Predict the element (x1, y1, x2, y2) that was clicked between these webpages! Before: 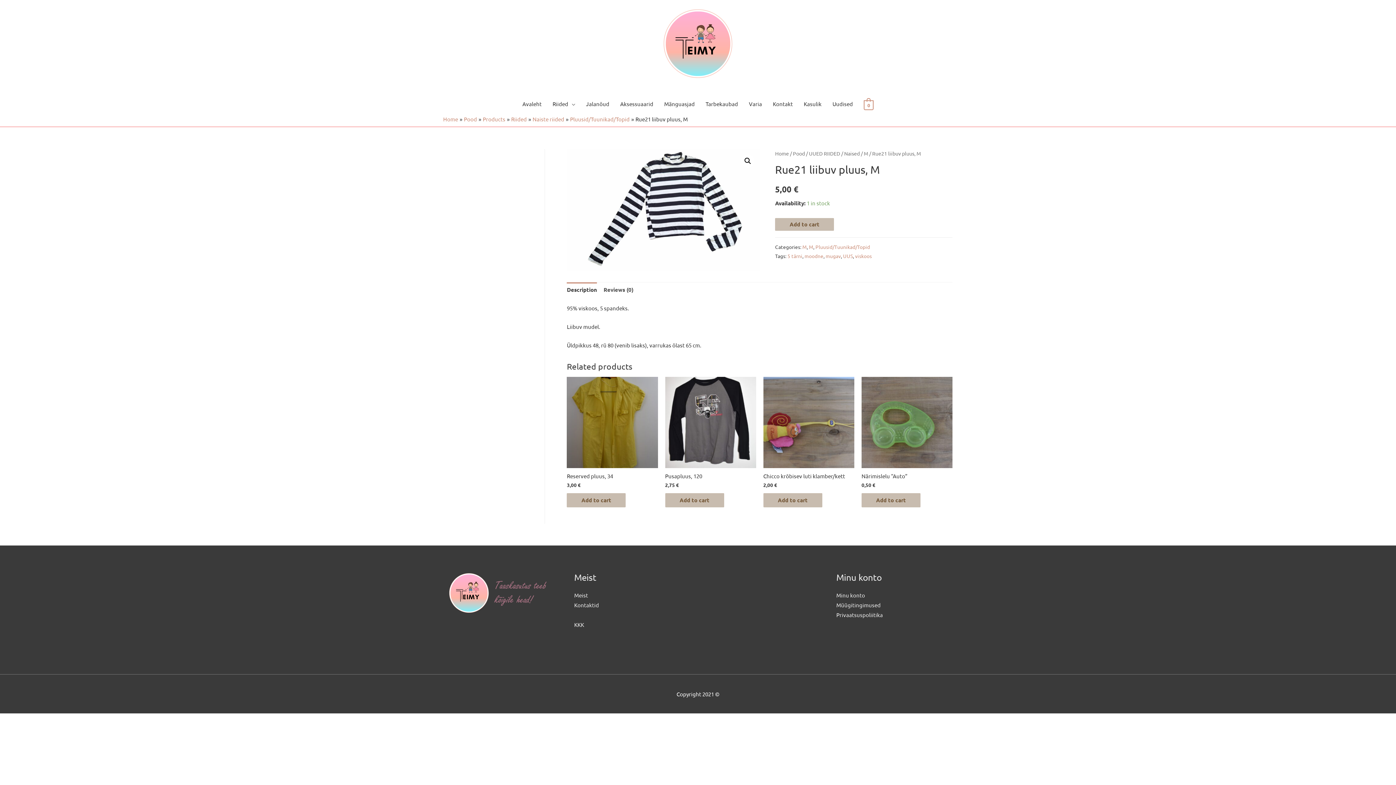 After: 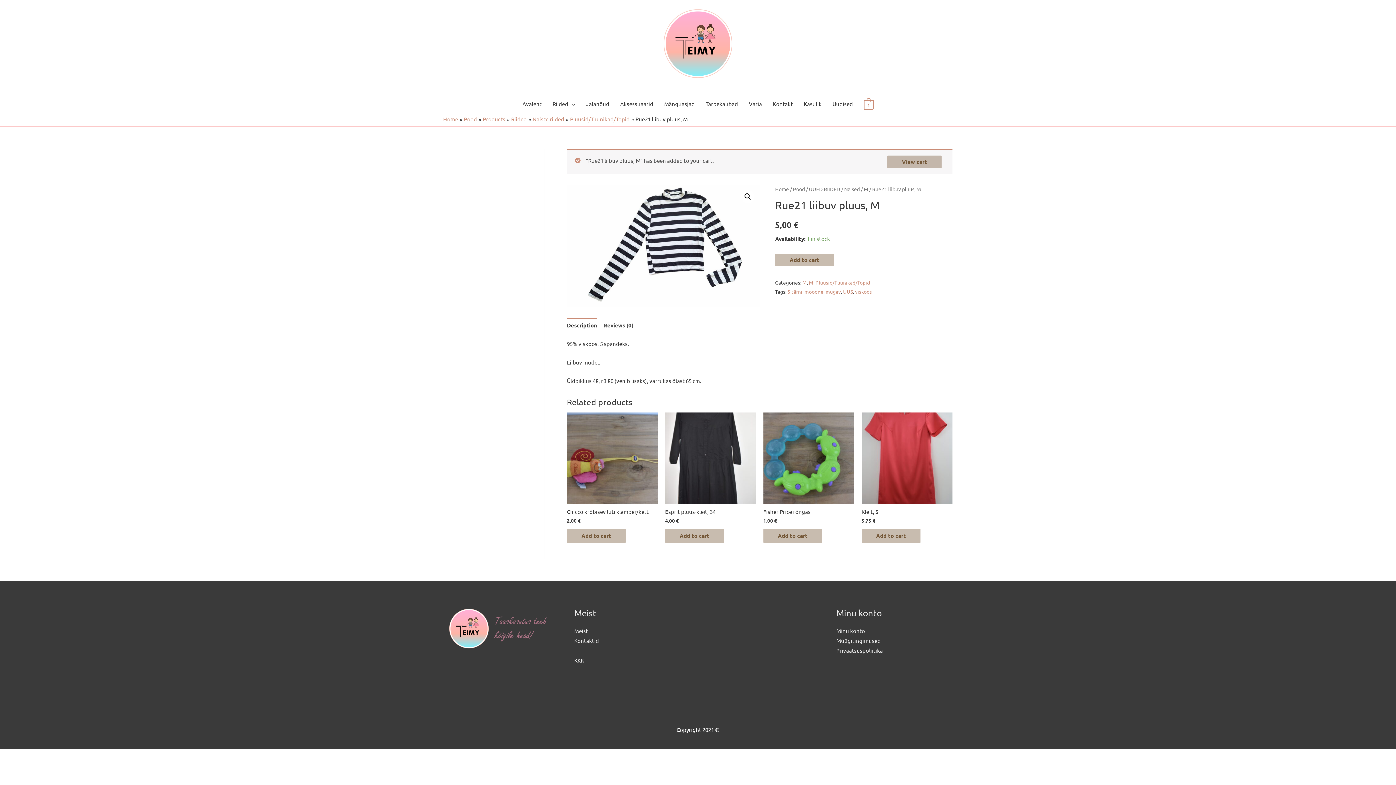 Action: bbox: (775, 218, 834, 230) label: Add to cart